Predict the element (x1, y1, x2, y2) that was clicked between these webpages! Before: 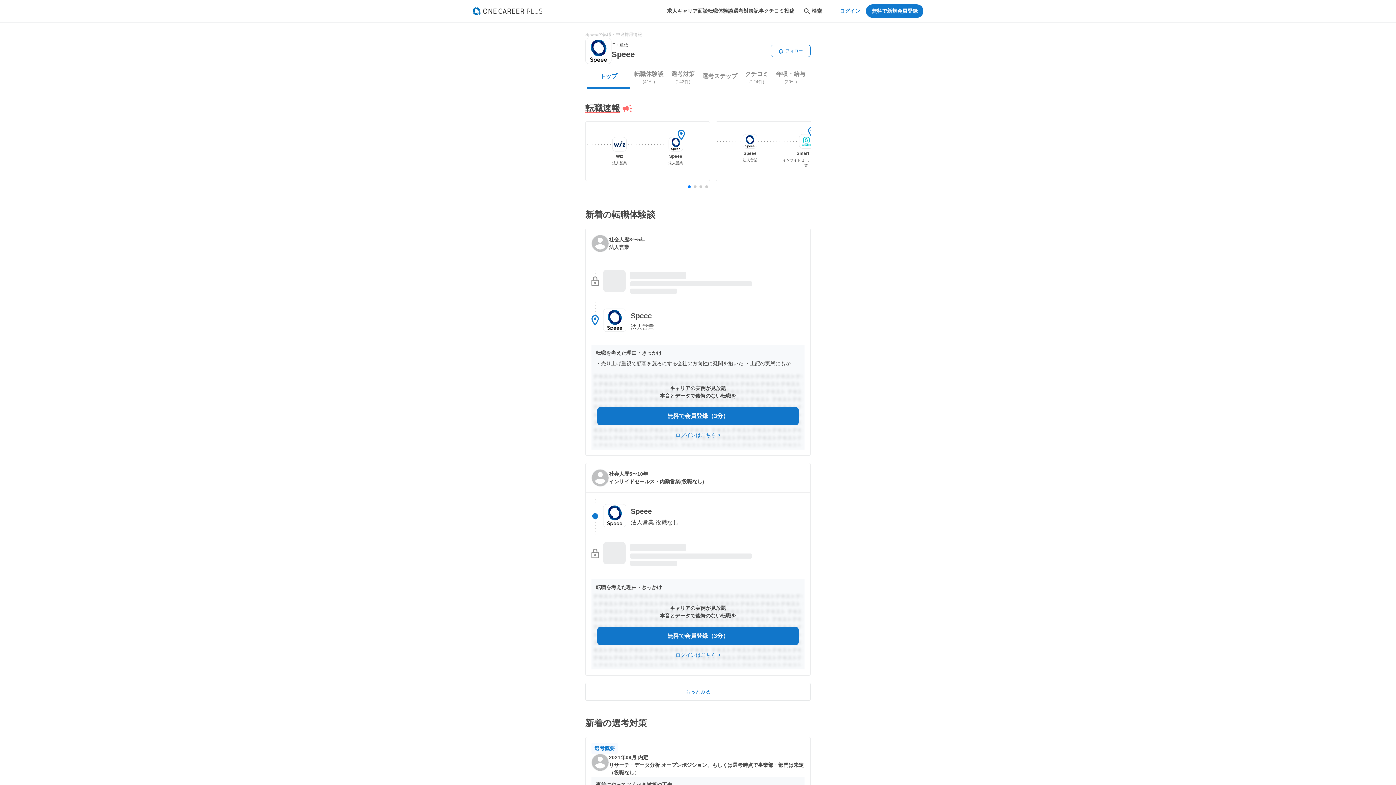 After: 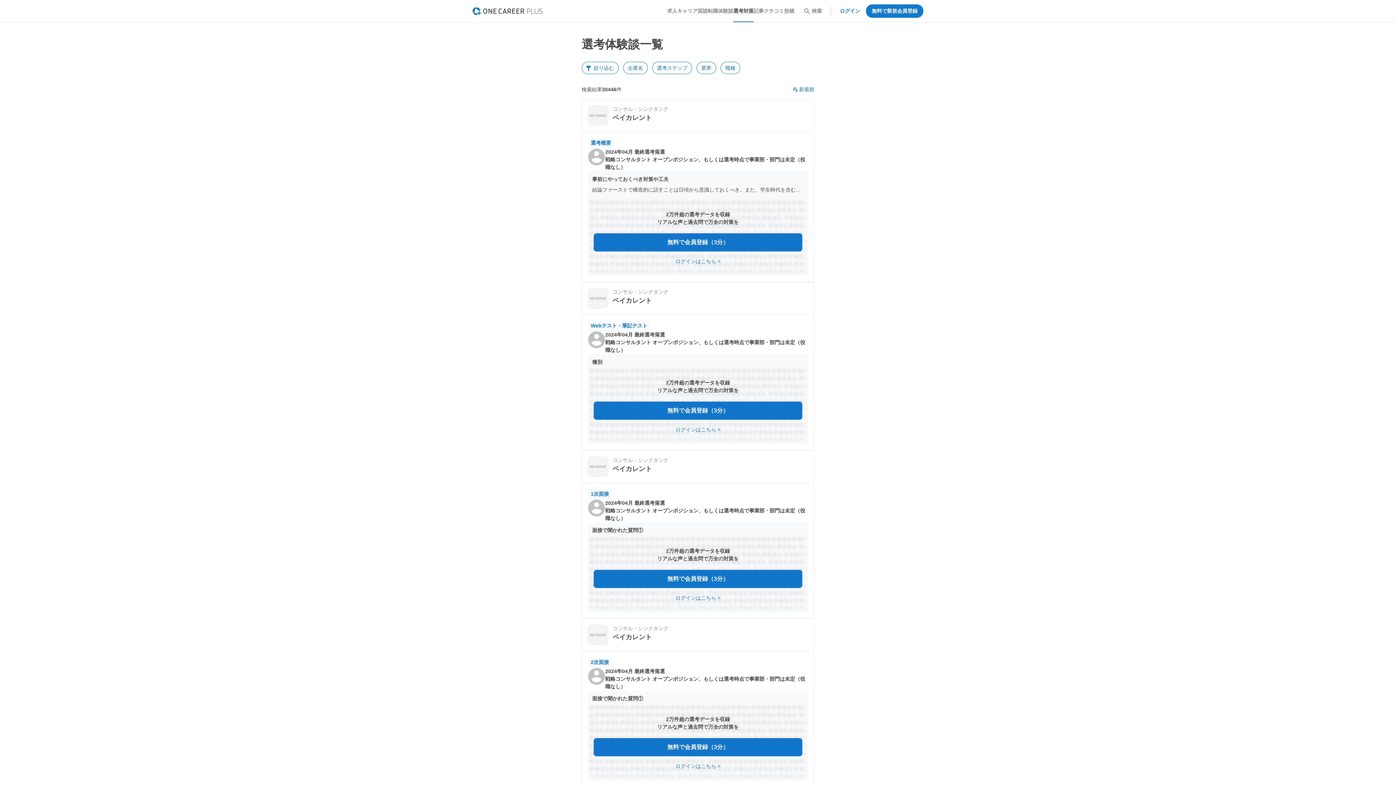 Action: bbox: (733, 7, 753, 14) label: 選考対策